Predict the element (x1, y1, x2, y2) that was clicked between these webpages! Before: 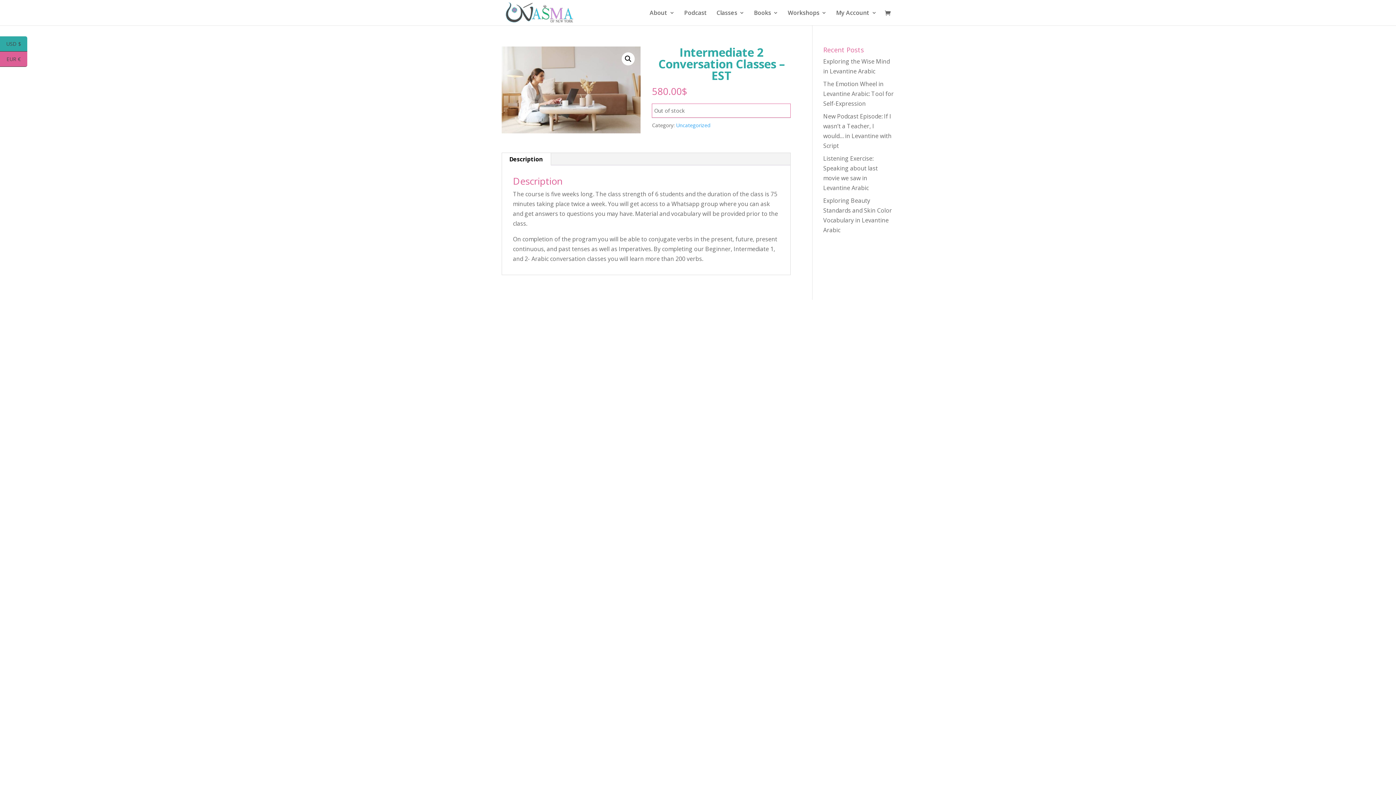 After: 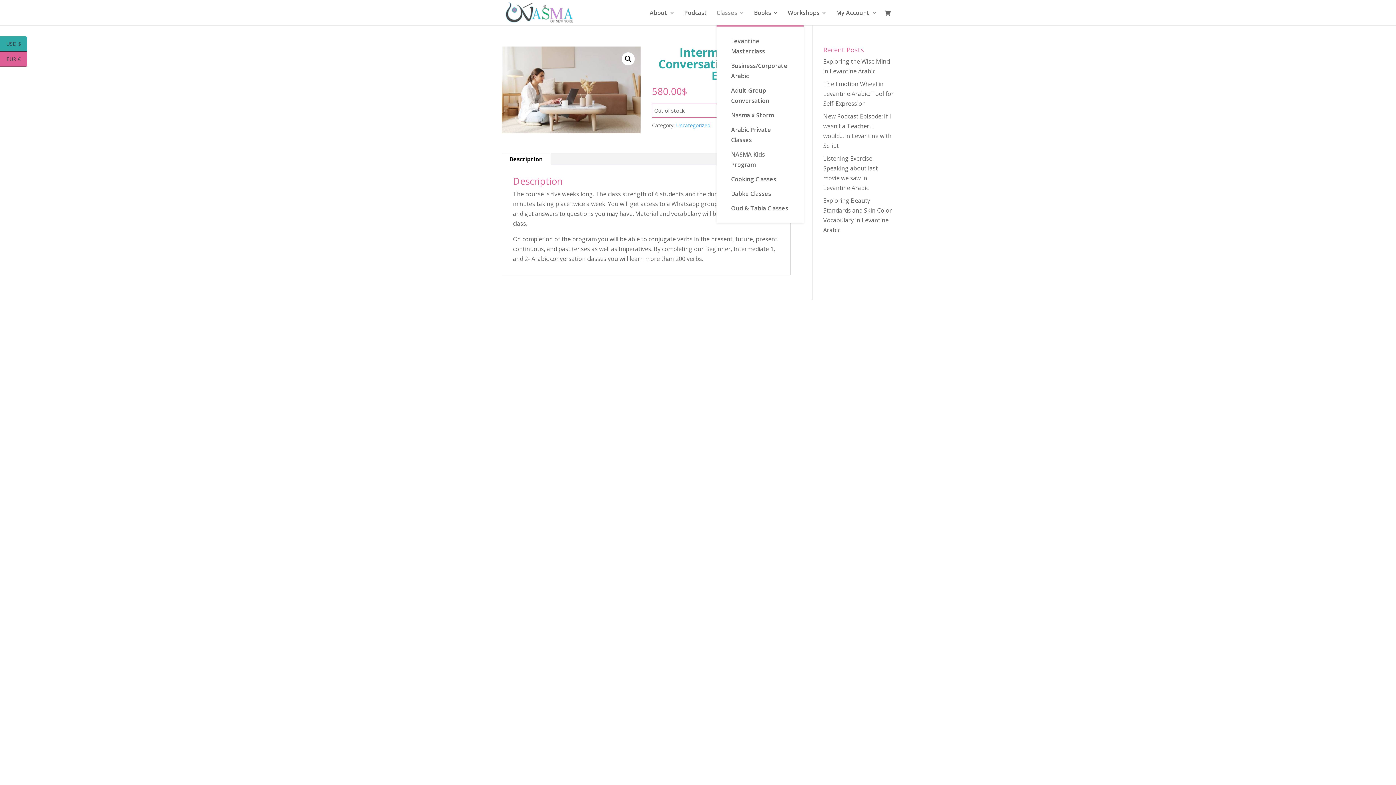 Action: bbox: (716, 10, 744, 25) label: Classes